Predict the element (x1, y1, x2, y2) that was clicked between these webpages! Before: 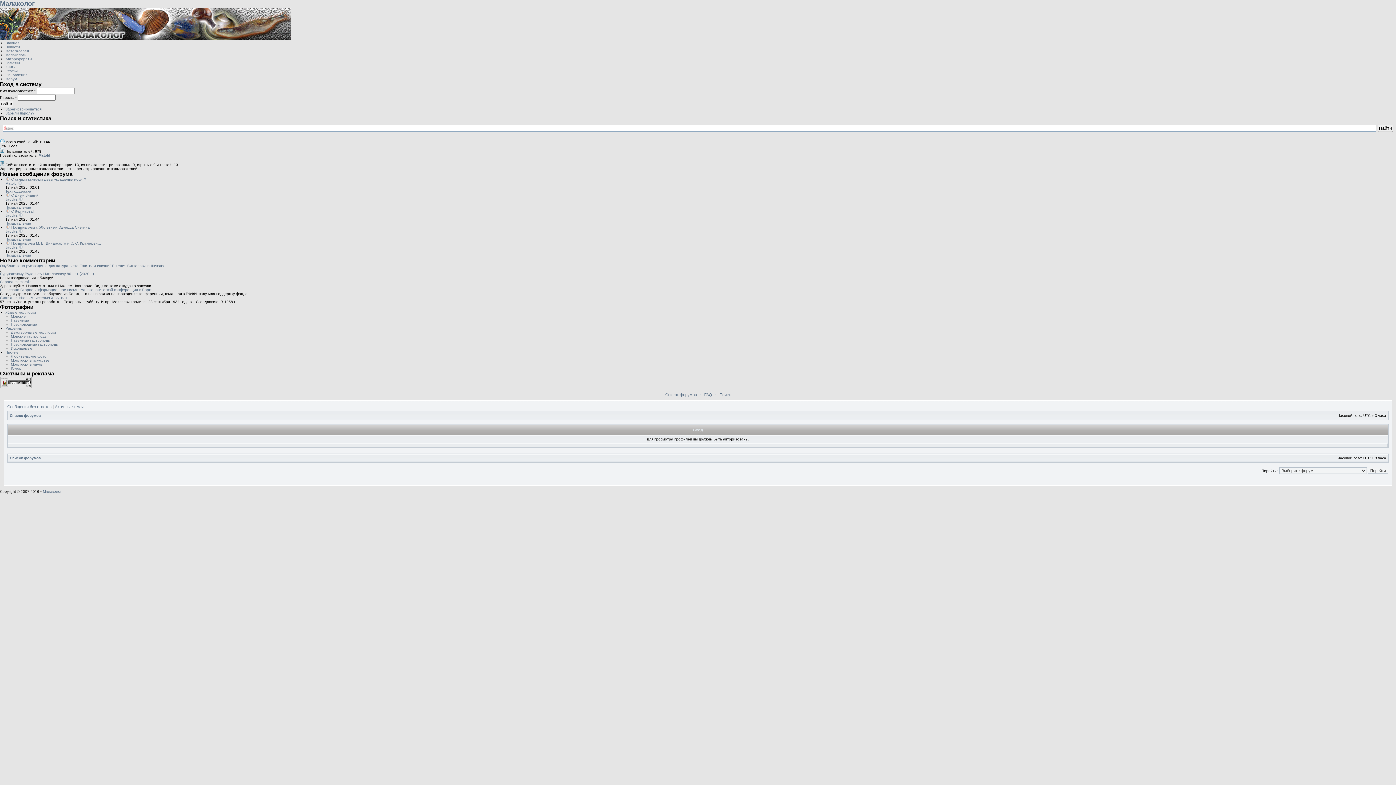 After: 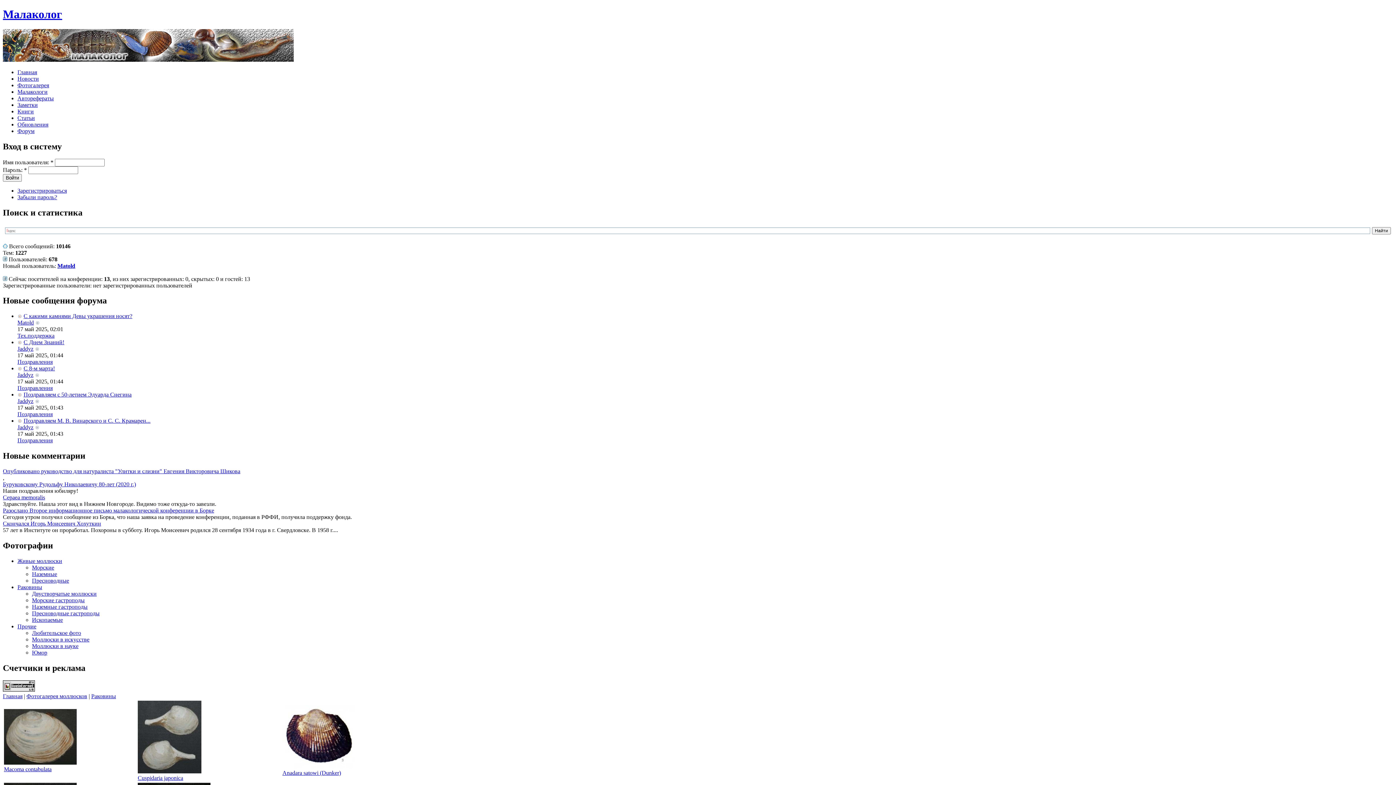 Action: bbox: (10, 330, 56, 334) label: Двустворчатые моллюски